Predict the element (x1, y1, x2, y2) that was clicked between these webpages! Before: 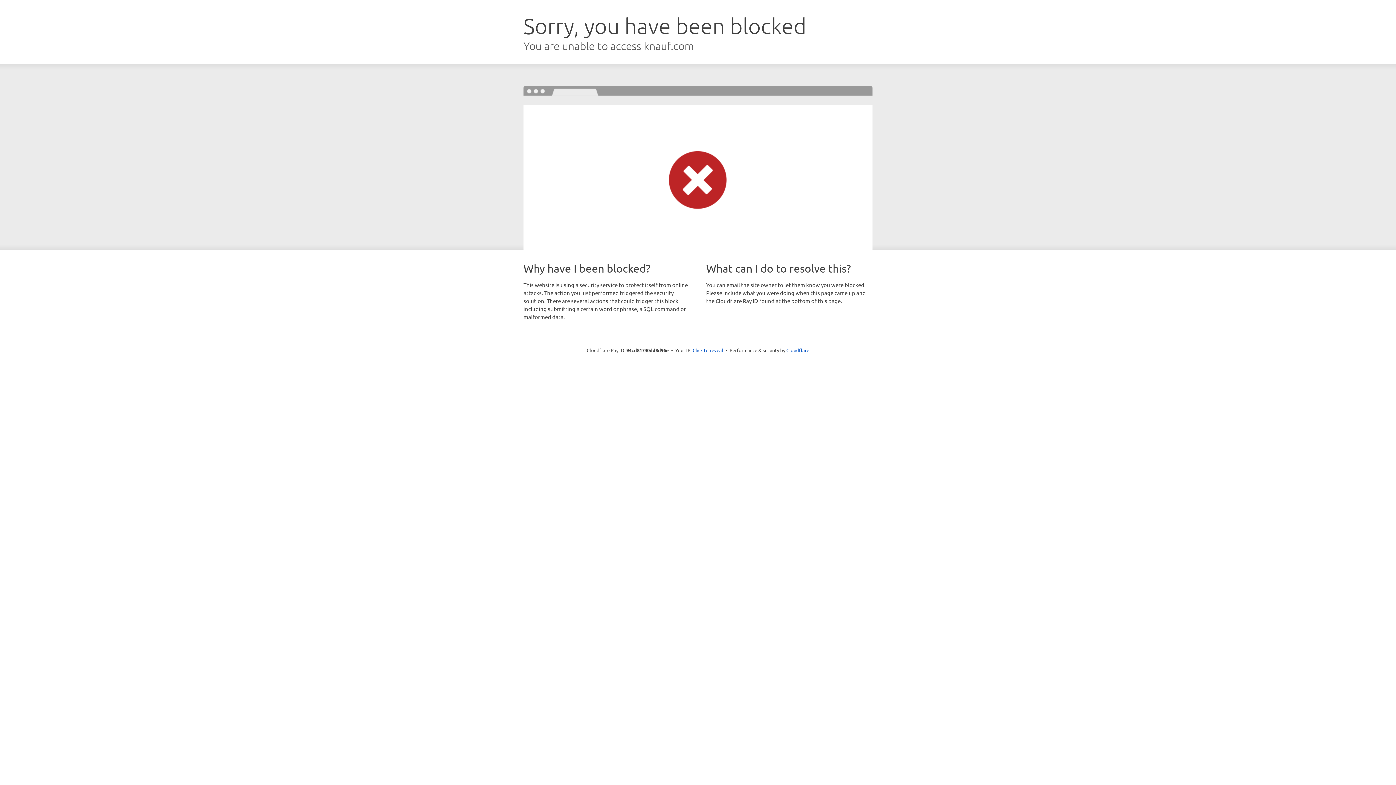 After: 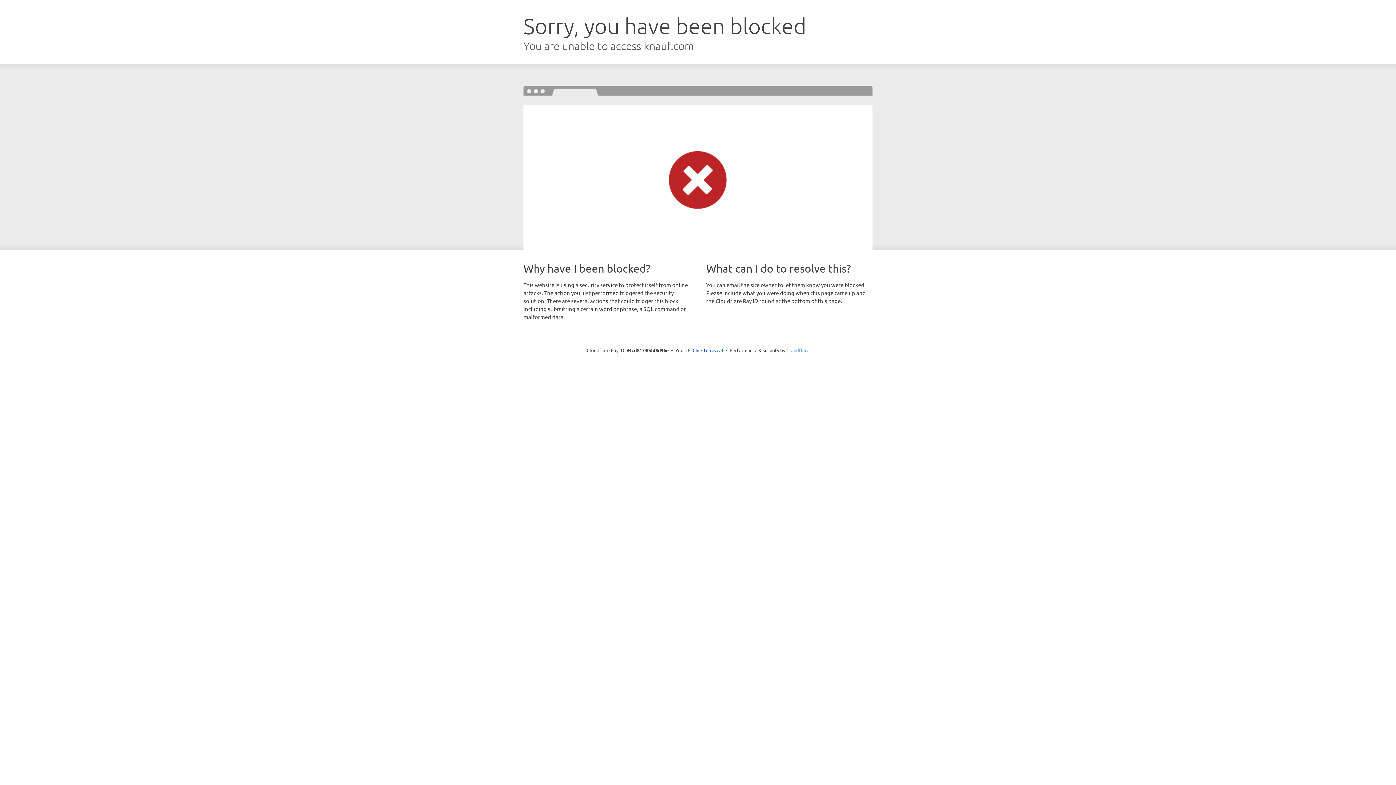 Action: label: Cloudflare bbox: (786, 347, 809, 353)